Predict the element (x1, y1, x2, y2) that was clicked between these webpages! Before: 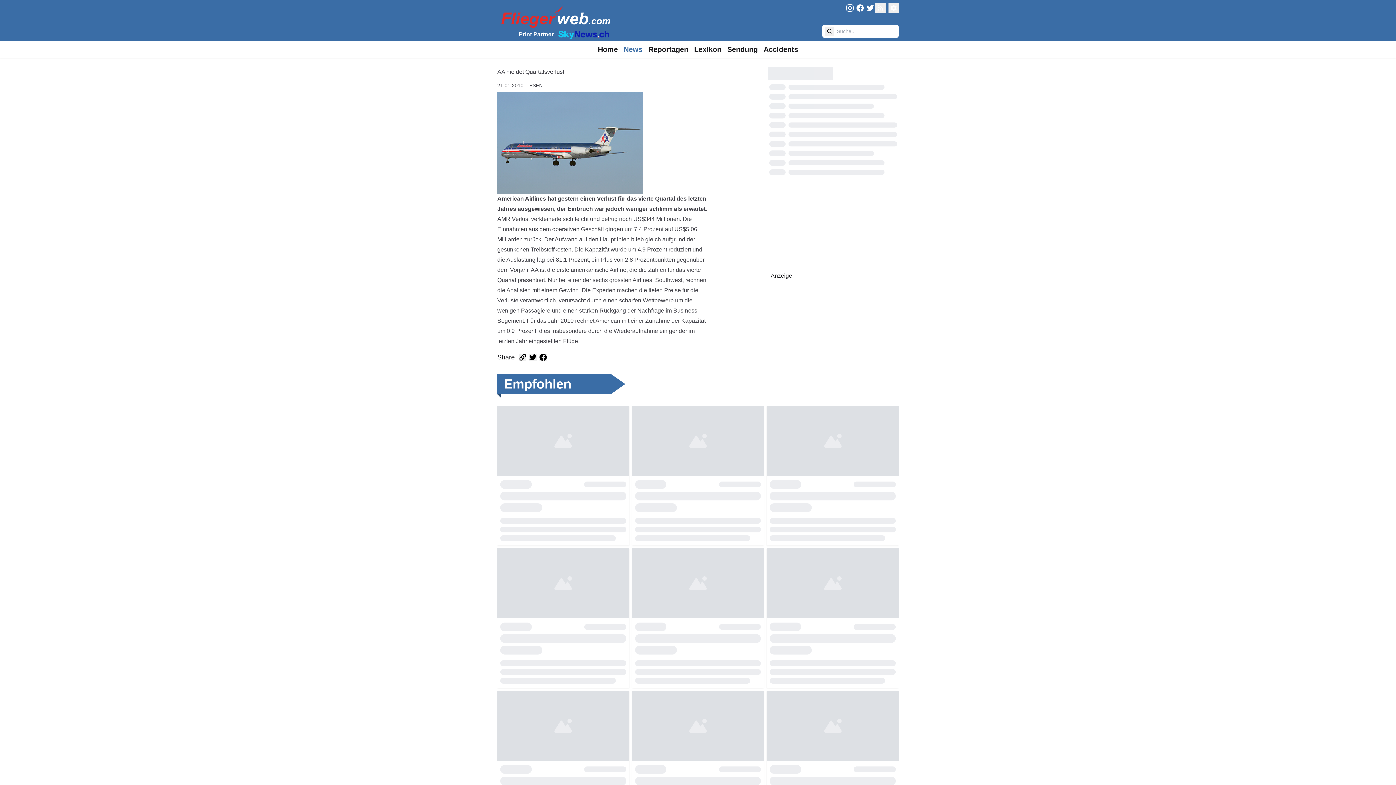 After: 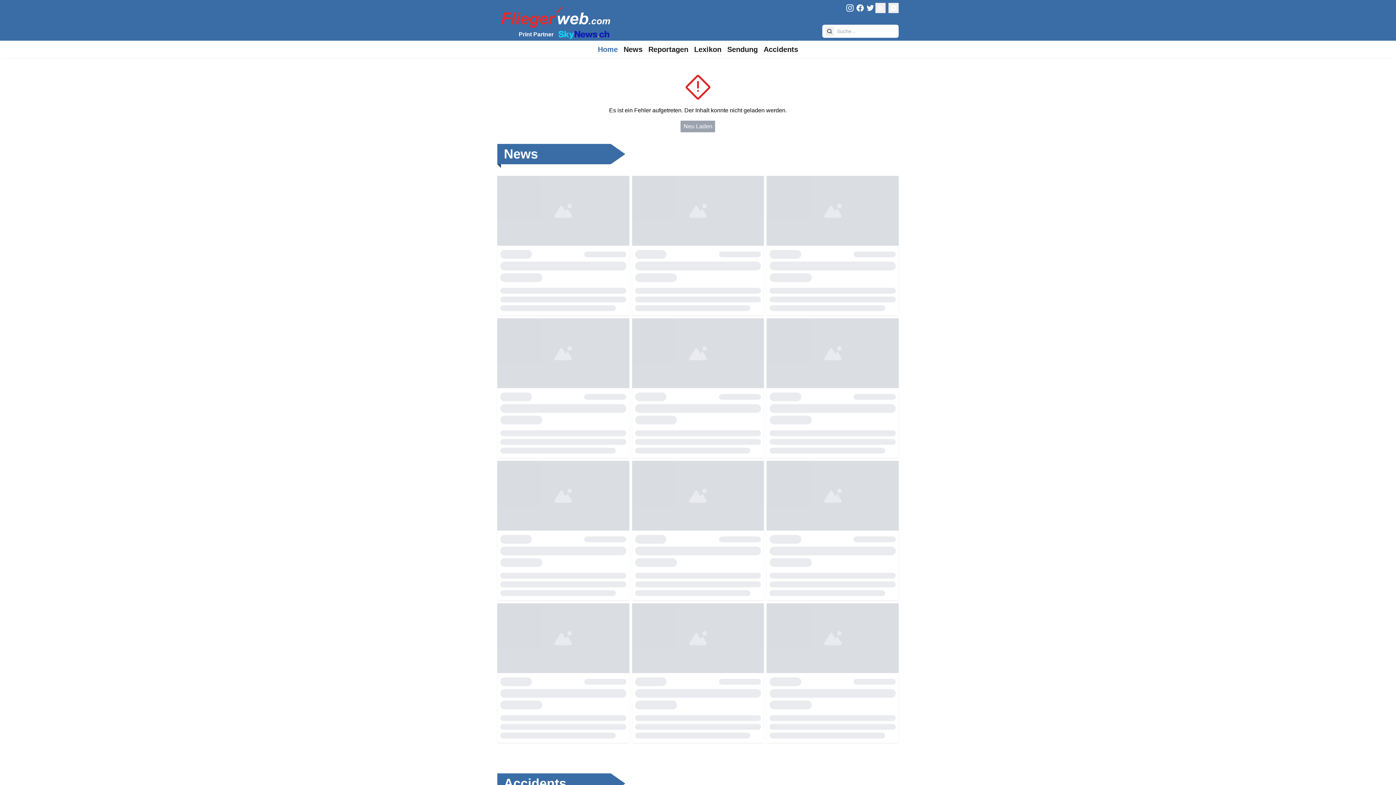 Action: label: Home bbox: (595, 41, 620, 57)